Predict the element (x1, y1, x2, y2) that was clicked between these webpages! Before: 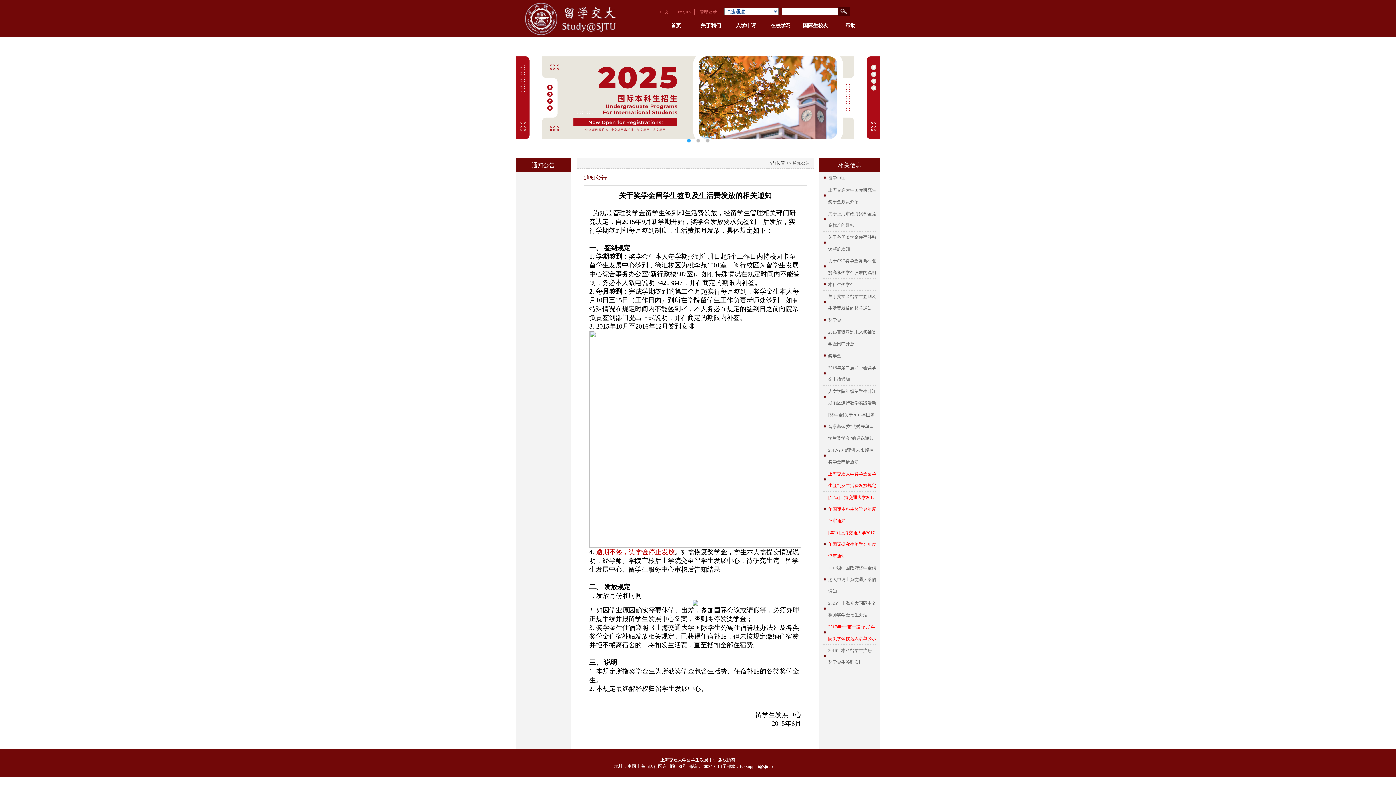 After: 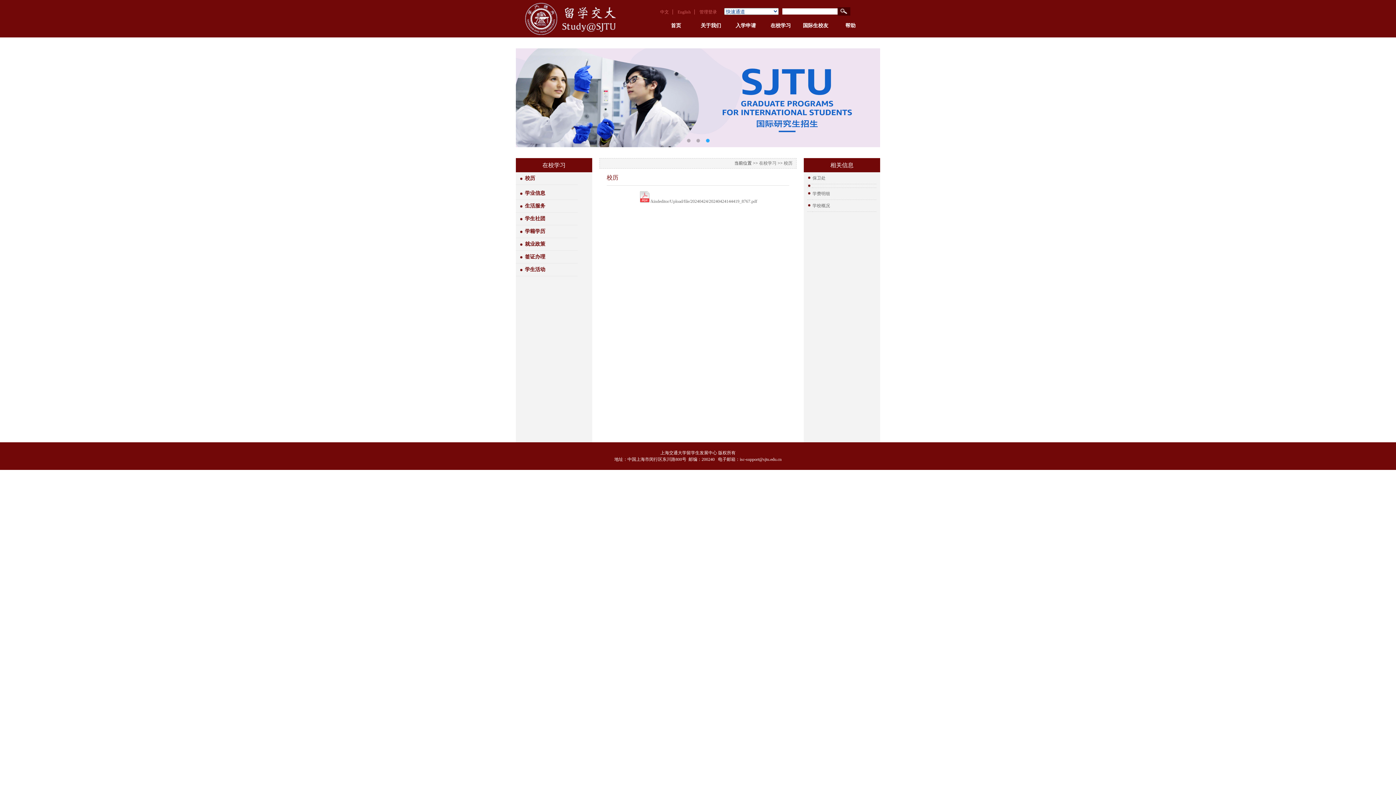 Action: bbox: (763, 21, 798, 30) label: 在校学习